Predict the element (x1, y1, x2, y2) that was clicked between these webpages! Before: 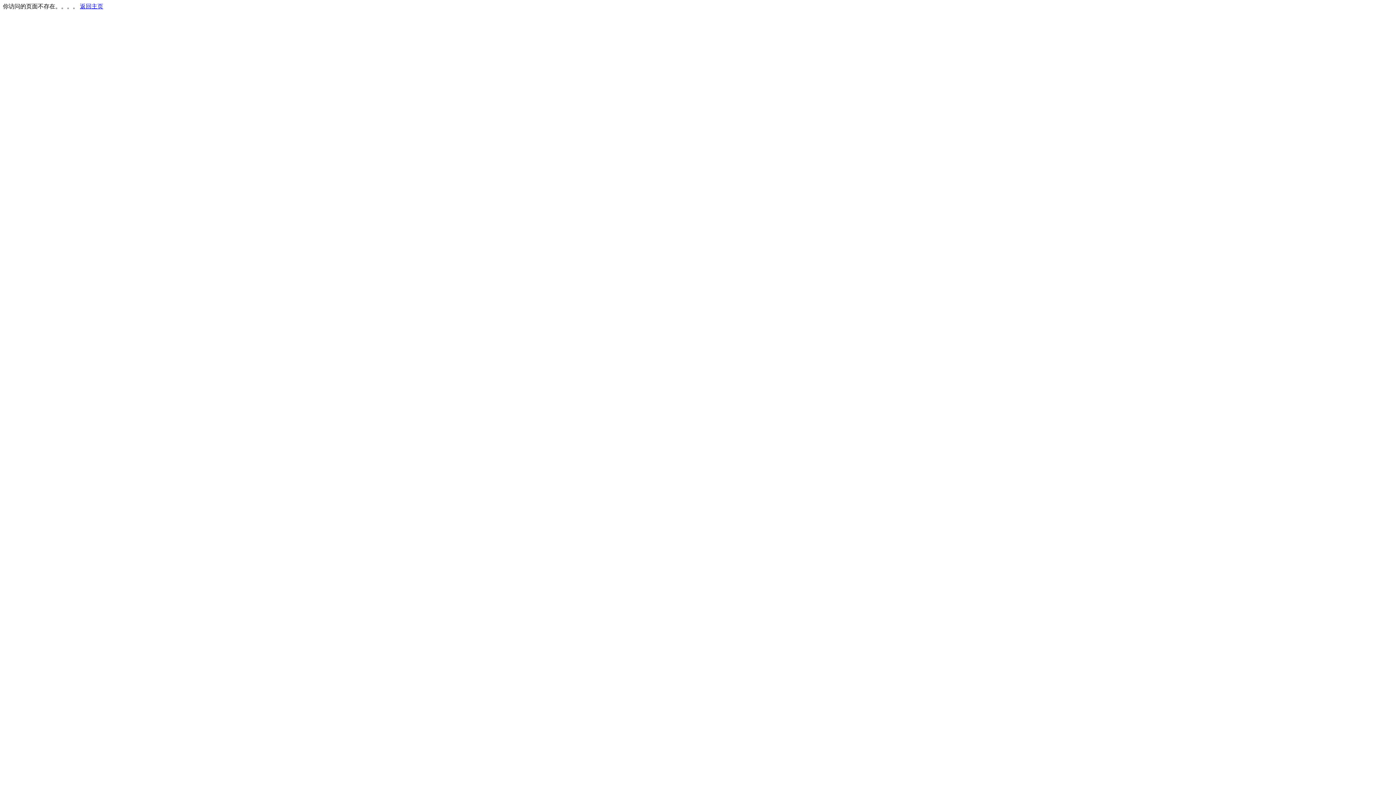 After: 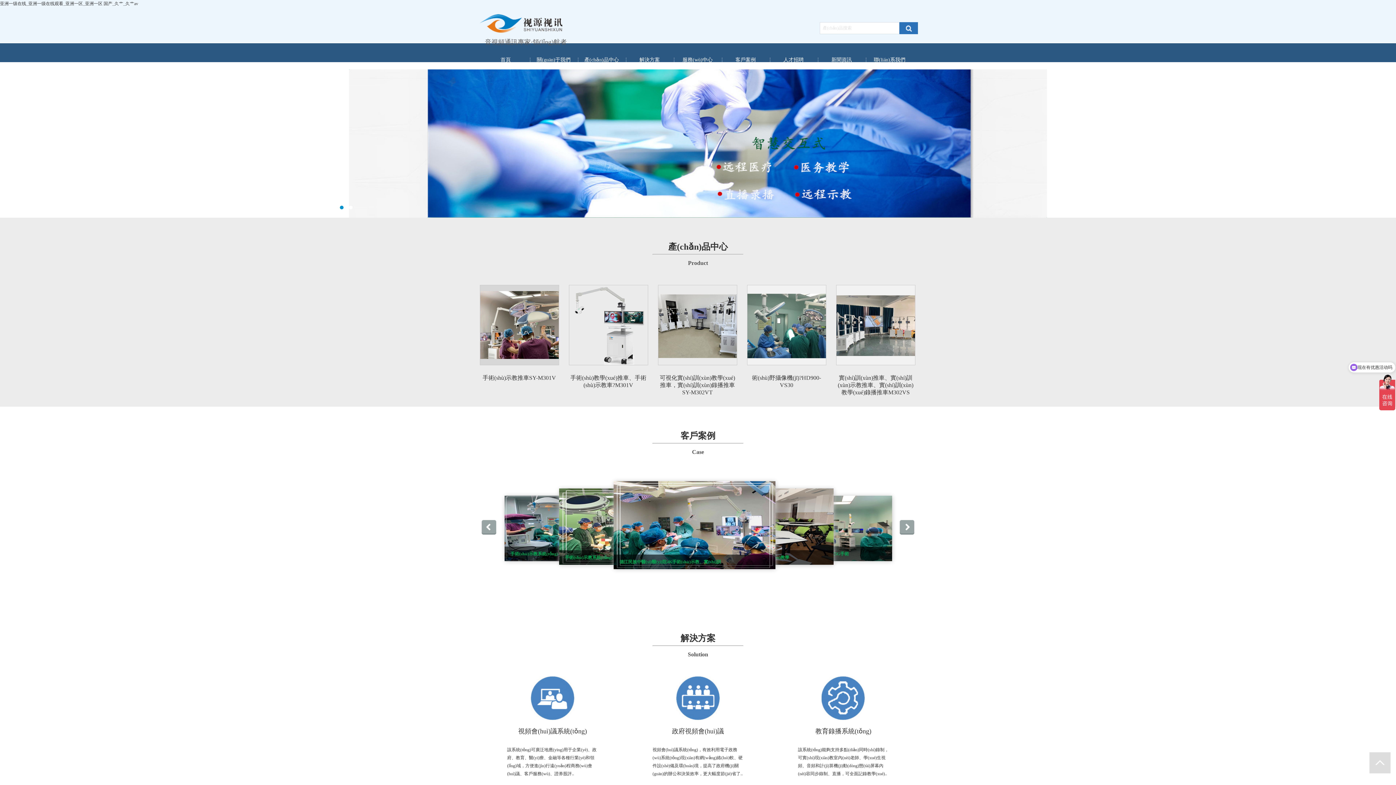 Action: bbox: (80, 3, 103, 9) label: 返回主页